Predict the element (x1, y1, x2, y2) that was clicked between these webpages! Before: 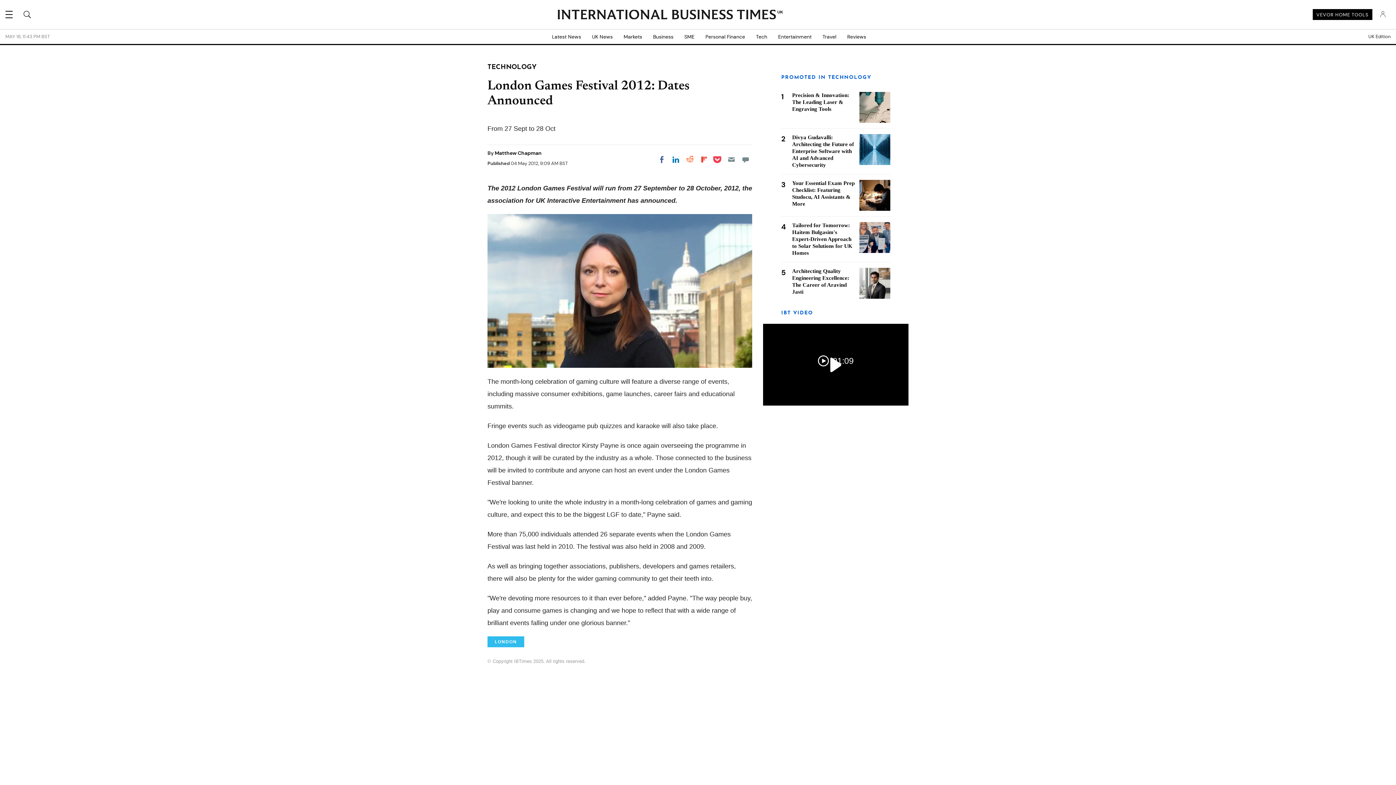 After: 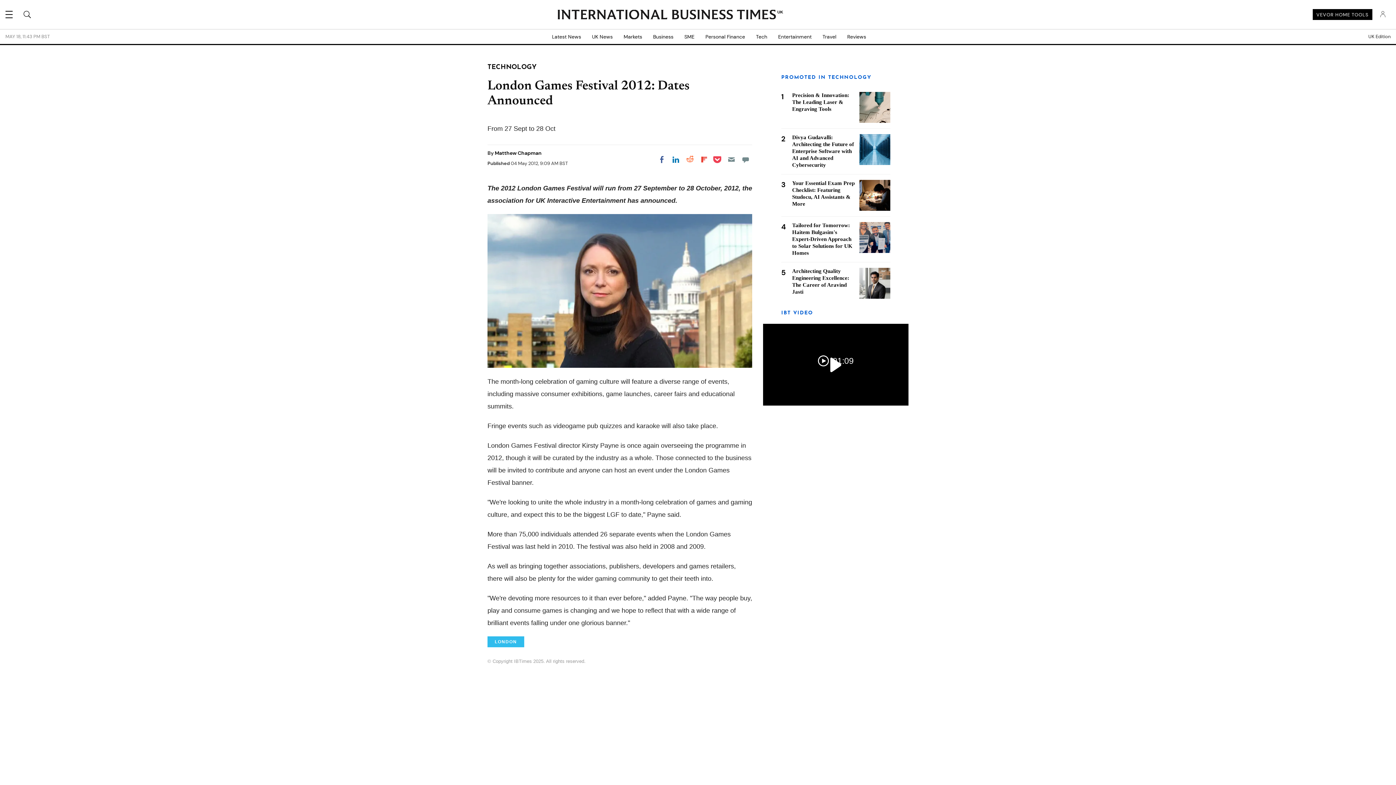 Action: bbox: (710, 153, 724, 166) label: Share on Pocket